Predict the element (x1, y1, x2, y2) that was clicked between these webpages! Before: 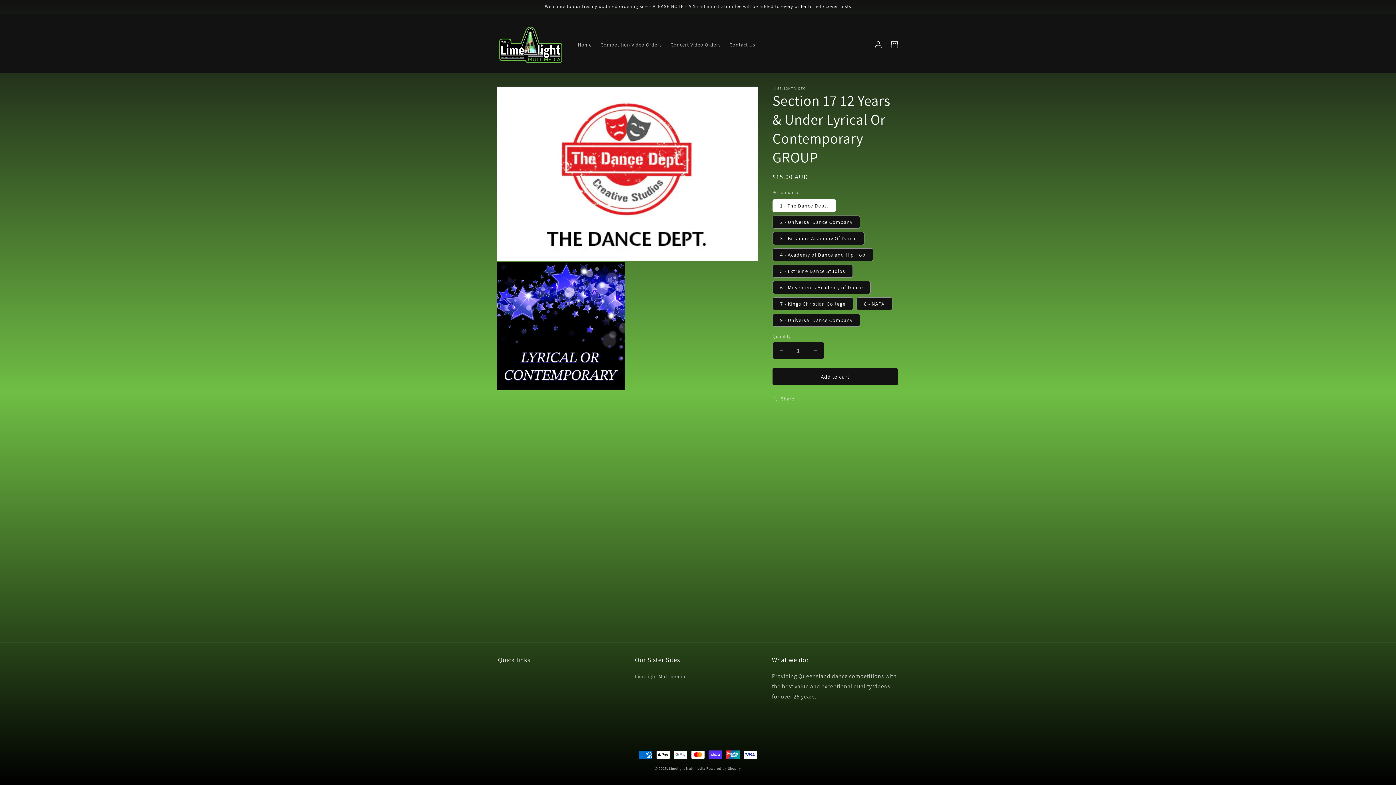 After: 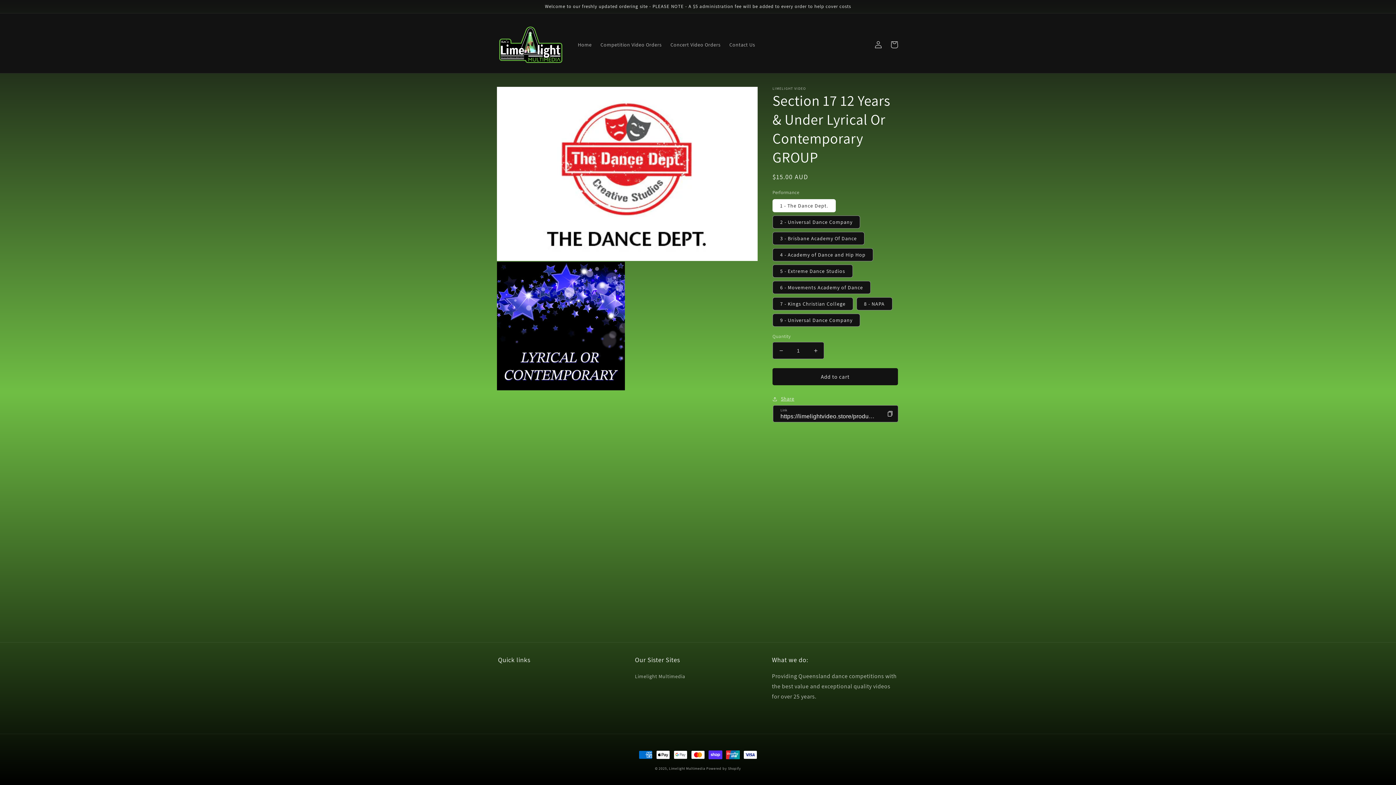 Action: bbox: (772, 394, 794, 403) label: Share